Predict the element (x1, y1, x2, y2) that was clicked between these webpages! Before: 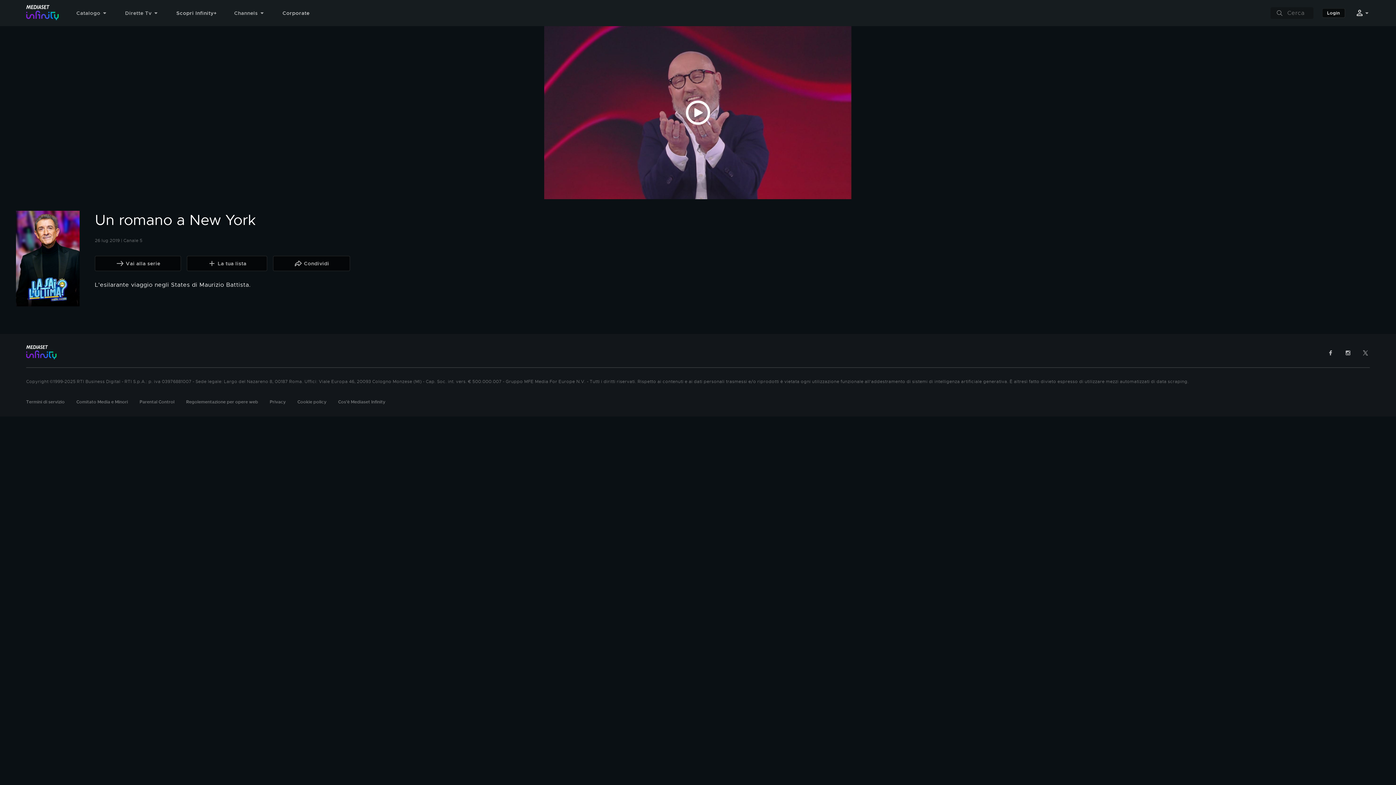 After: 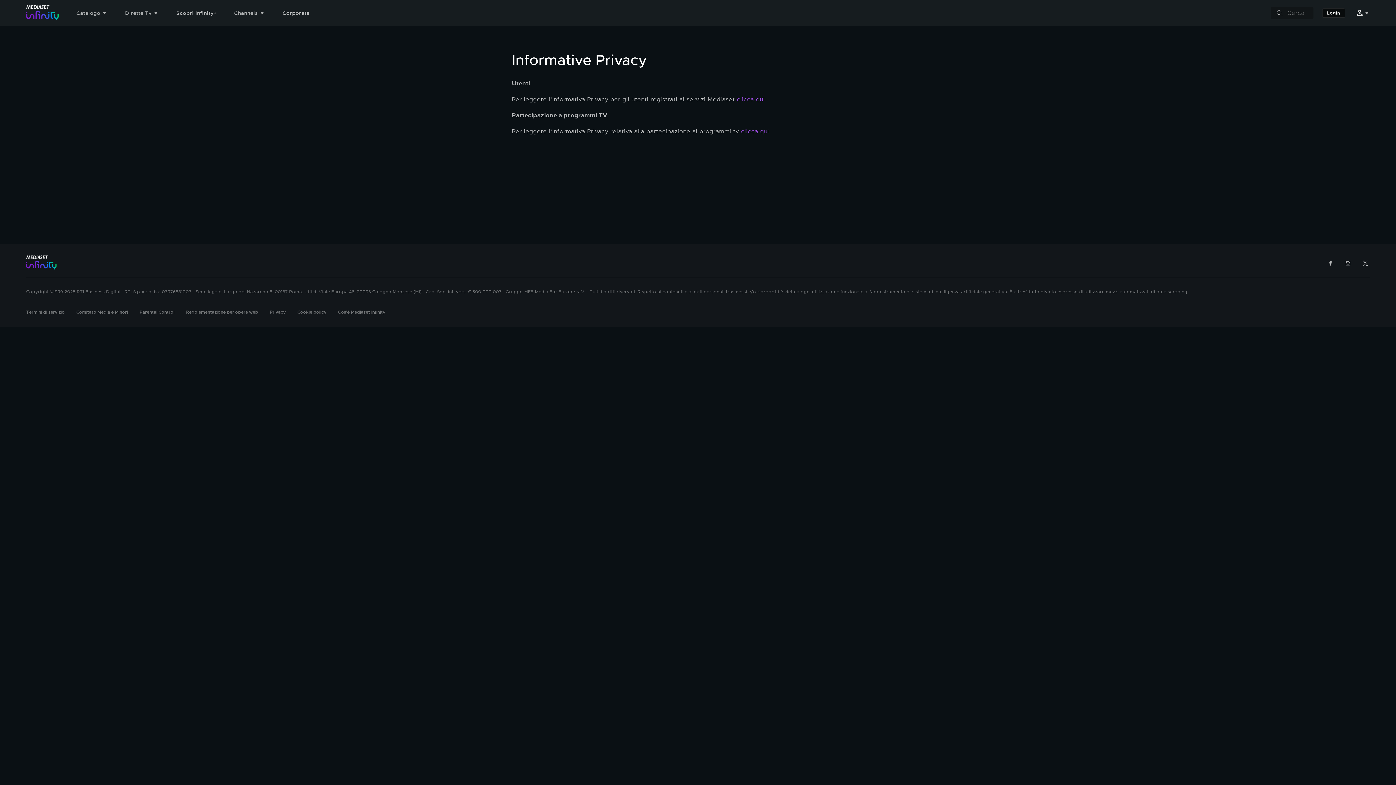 Action: bbox: (269, 399, 285, 405) label: Privacy